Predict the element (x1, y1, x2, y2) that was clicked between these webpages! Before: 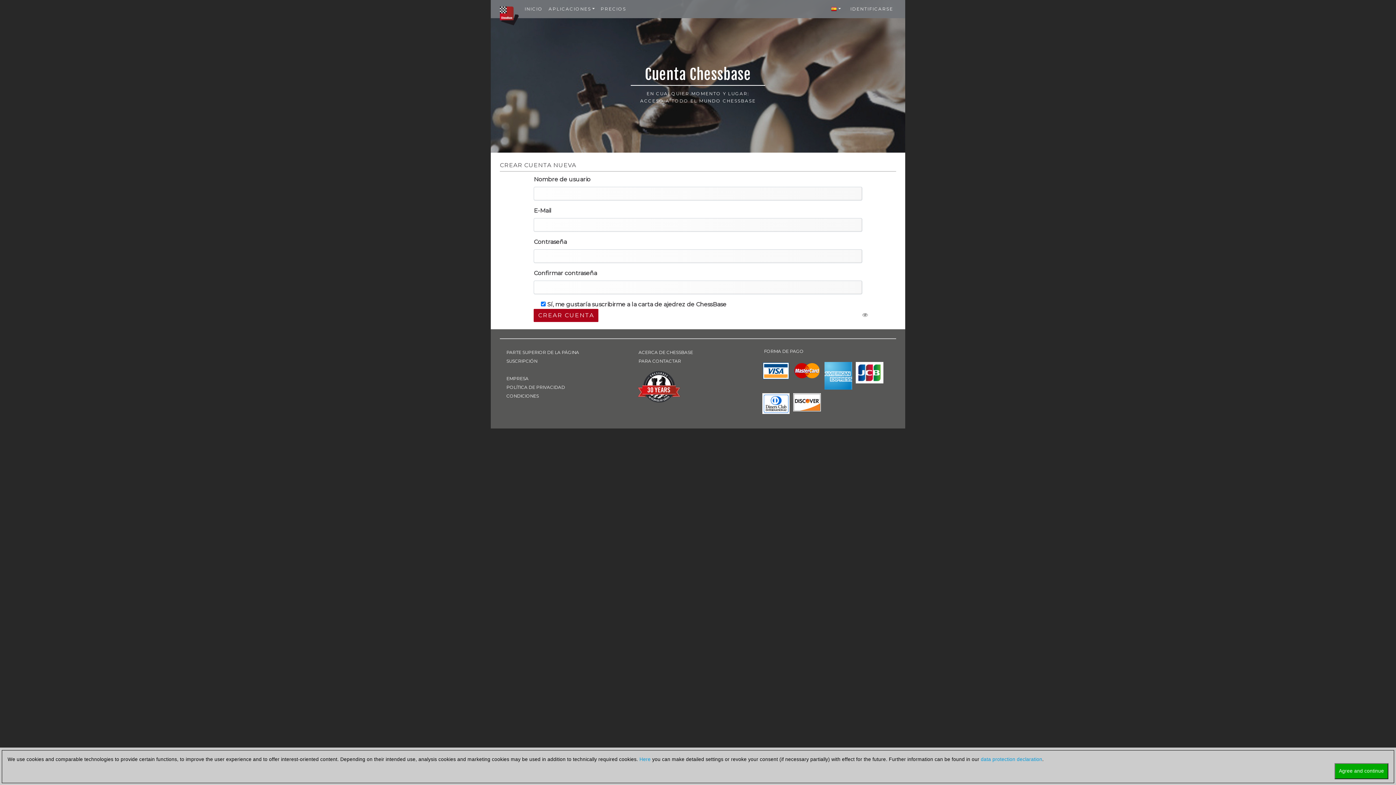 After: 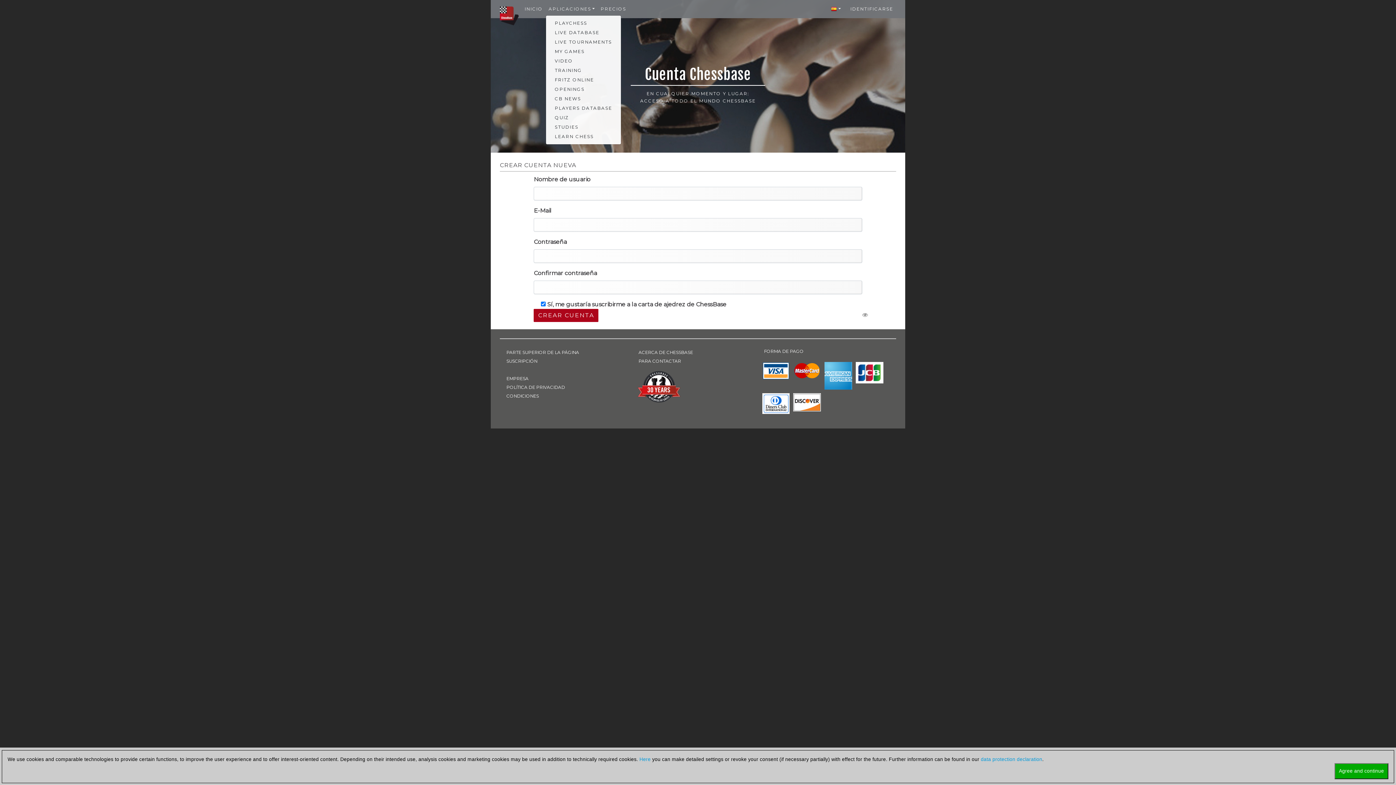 Action: label: APLICACIONES bbox: (545, 2, 597, 15)